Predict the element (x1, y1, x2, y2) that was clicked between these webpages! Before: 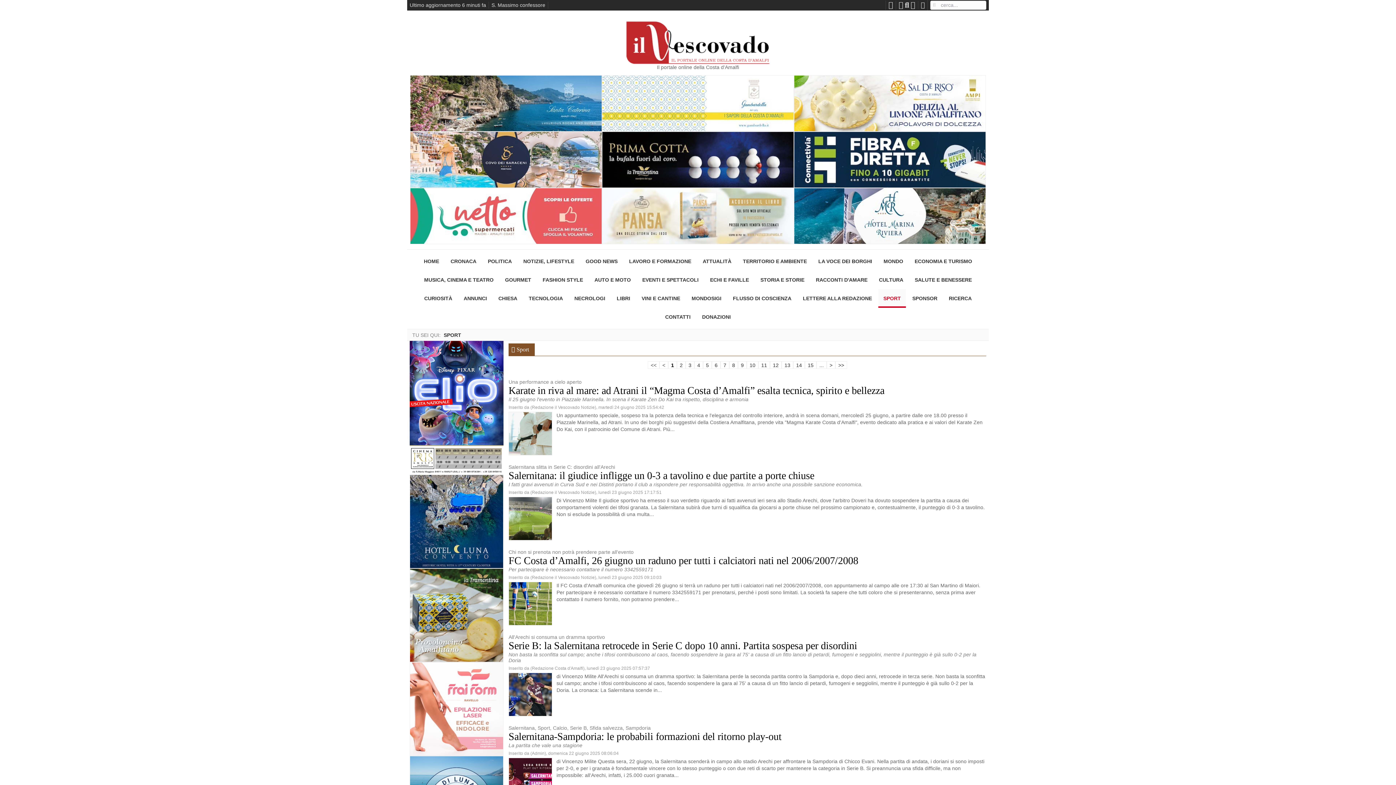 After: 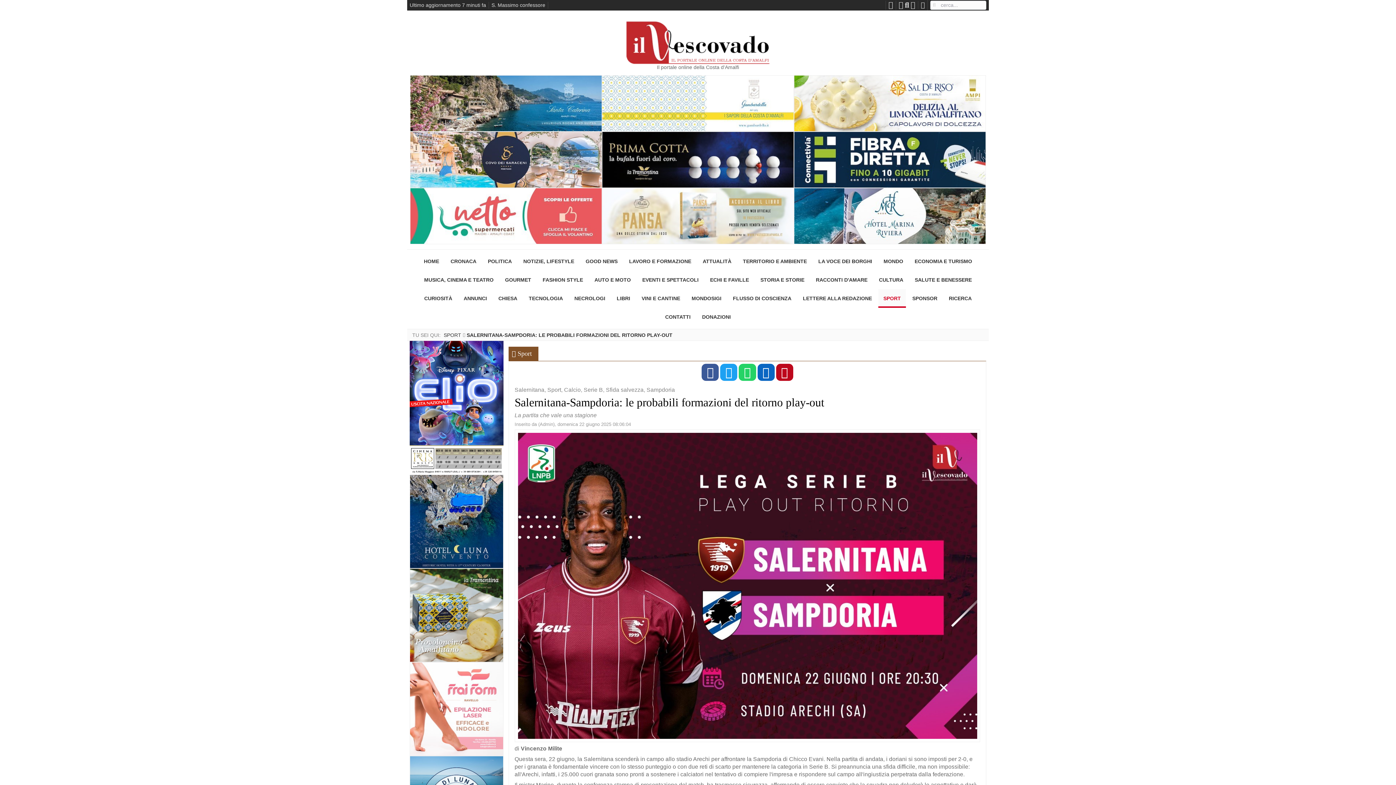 Action: label: Salernitana-Sampdoria: le probabili formazioni del ritorno play-out bbox: (508, 731, 781, 742)